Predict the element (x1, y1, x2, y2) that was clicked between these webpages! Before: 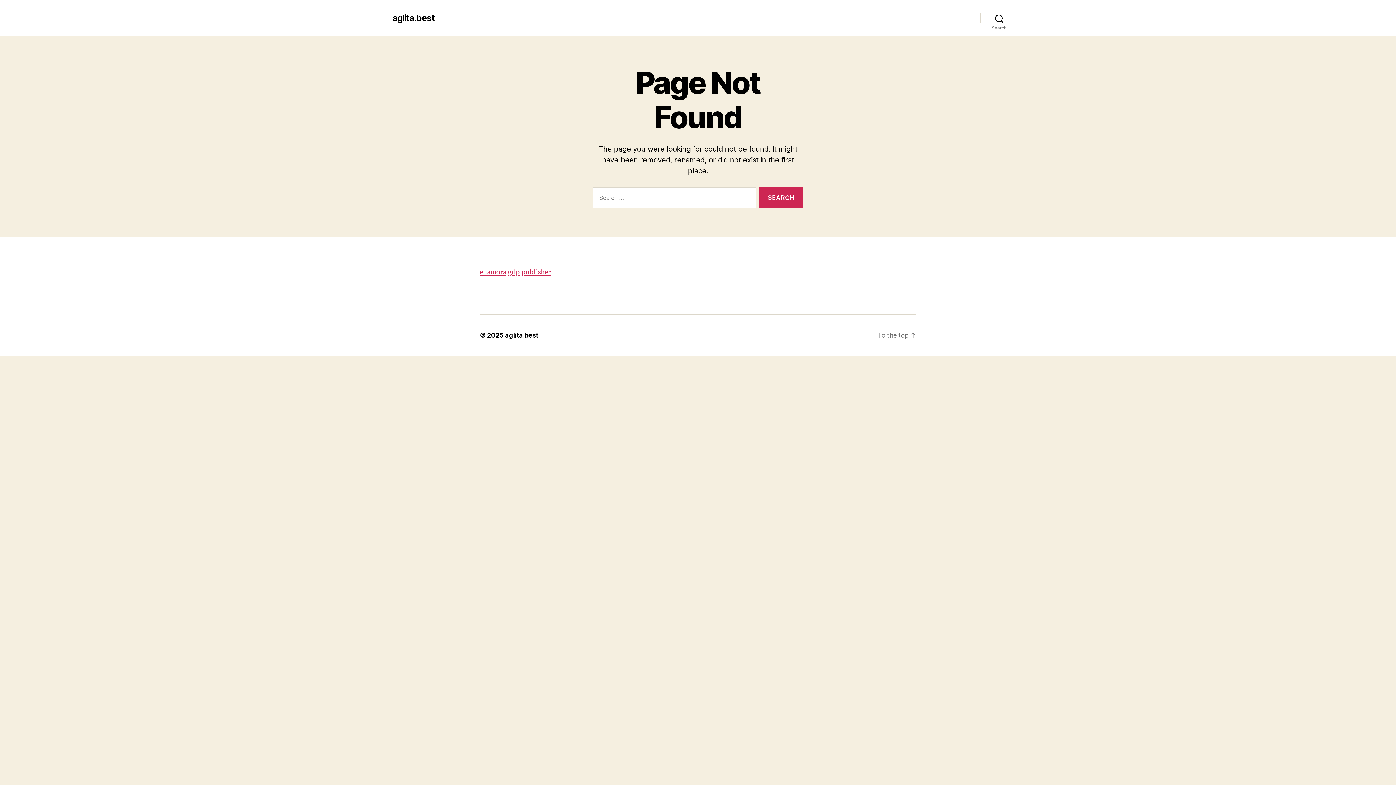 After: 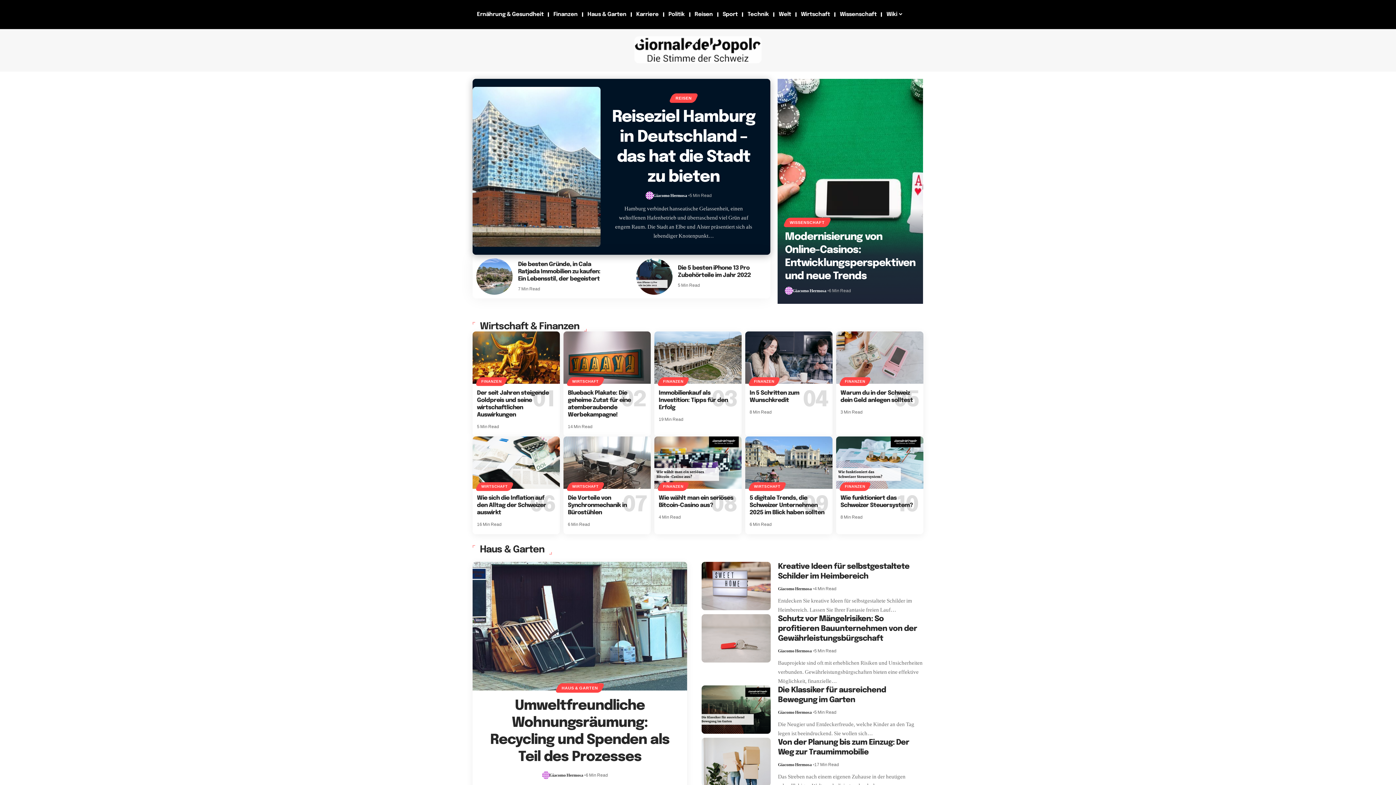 Action: label: gdp bbox: (508, 267, 520, 277)